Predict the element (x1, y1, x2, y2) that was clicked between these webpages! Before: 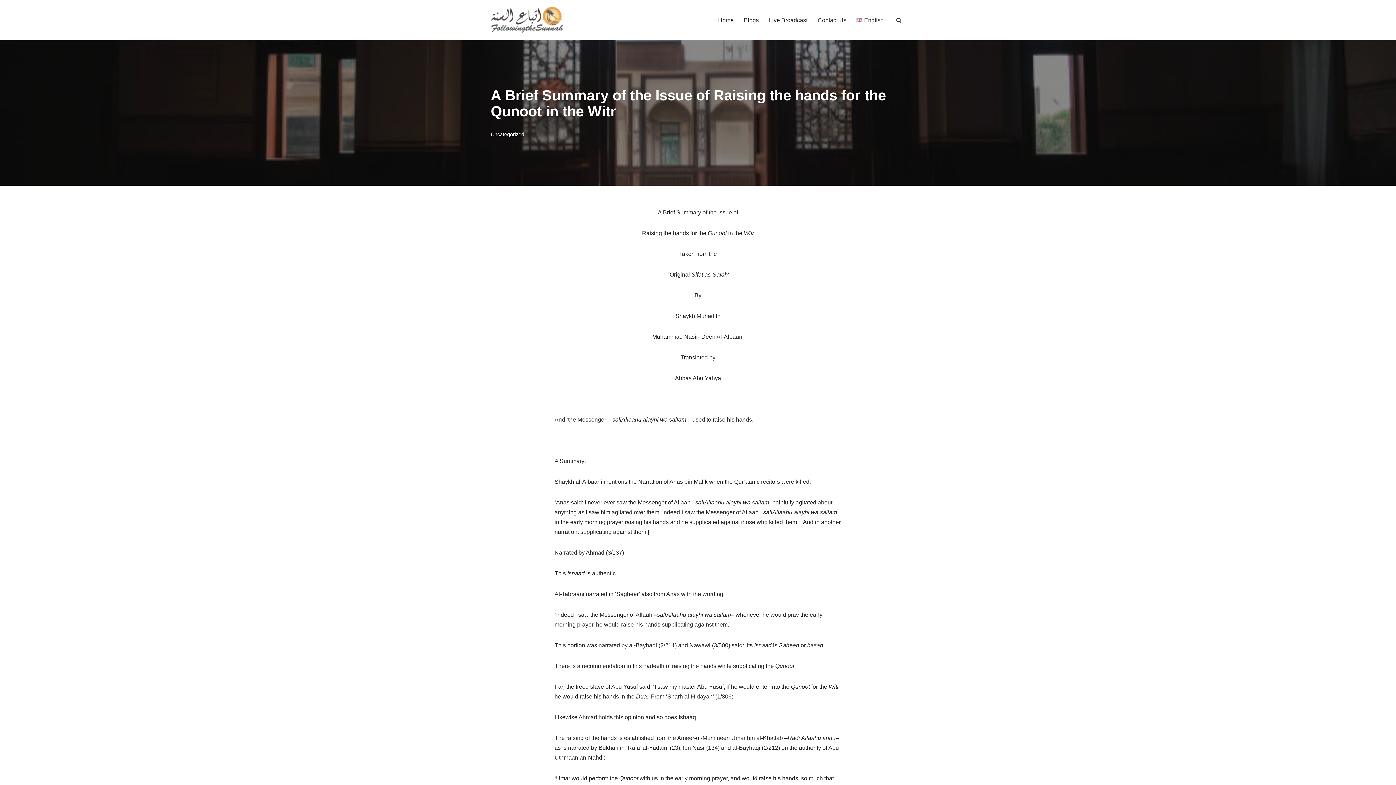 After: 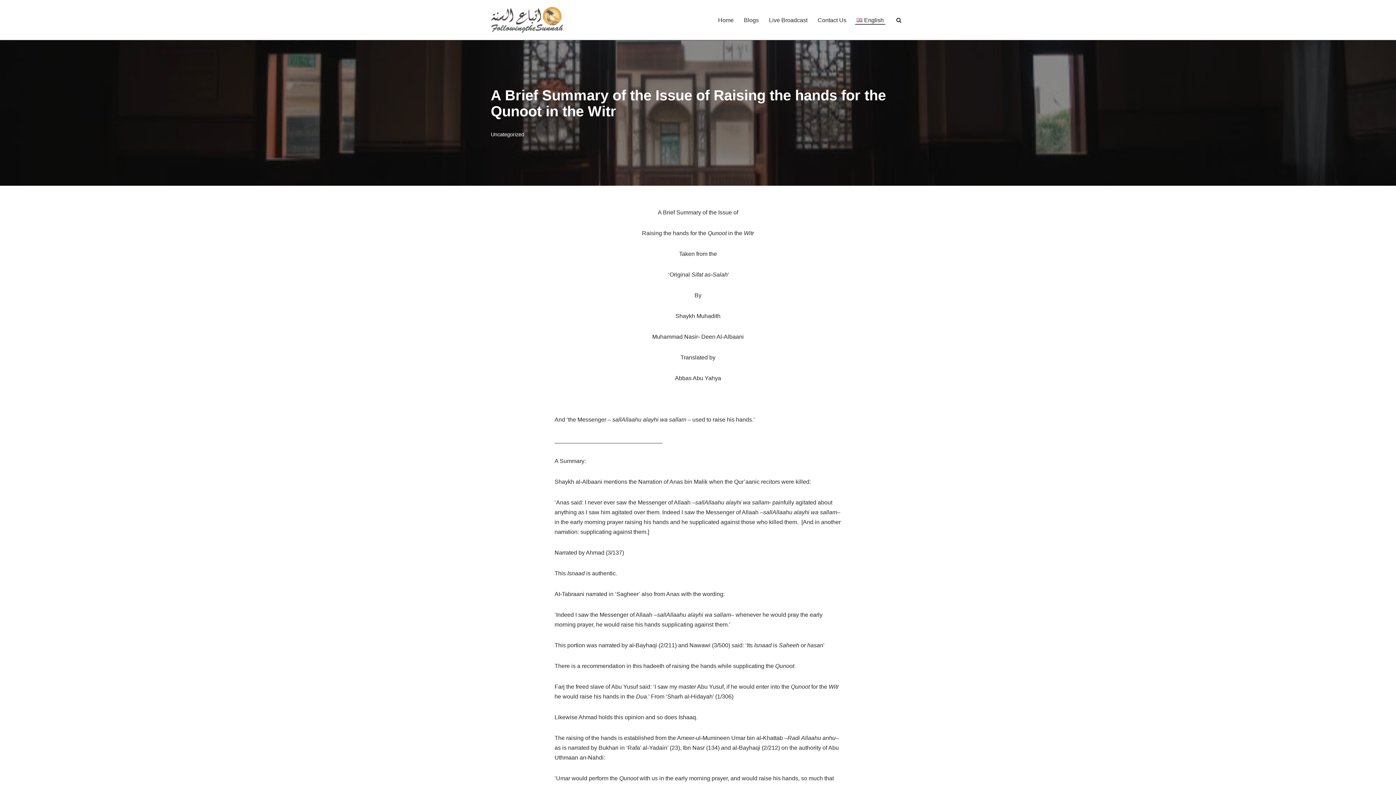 Action: label: English bbox: (856, 15, 883, 24)